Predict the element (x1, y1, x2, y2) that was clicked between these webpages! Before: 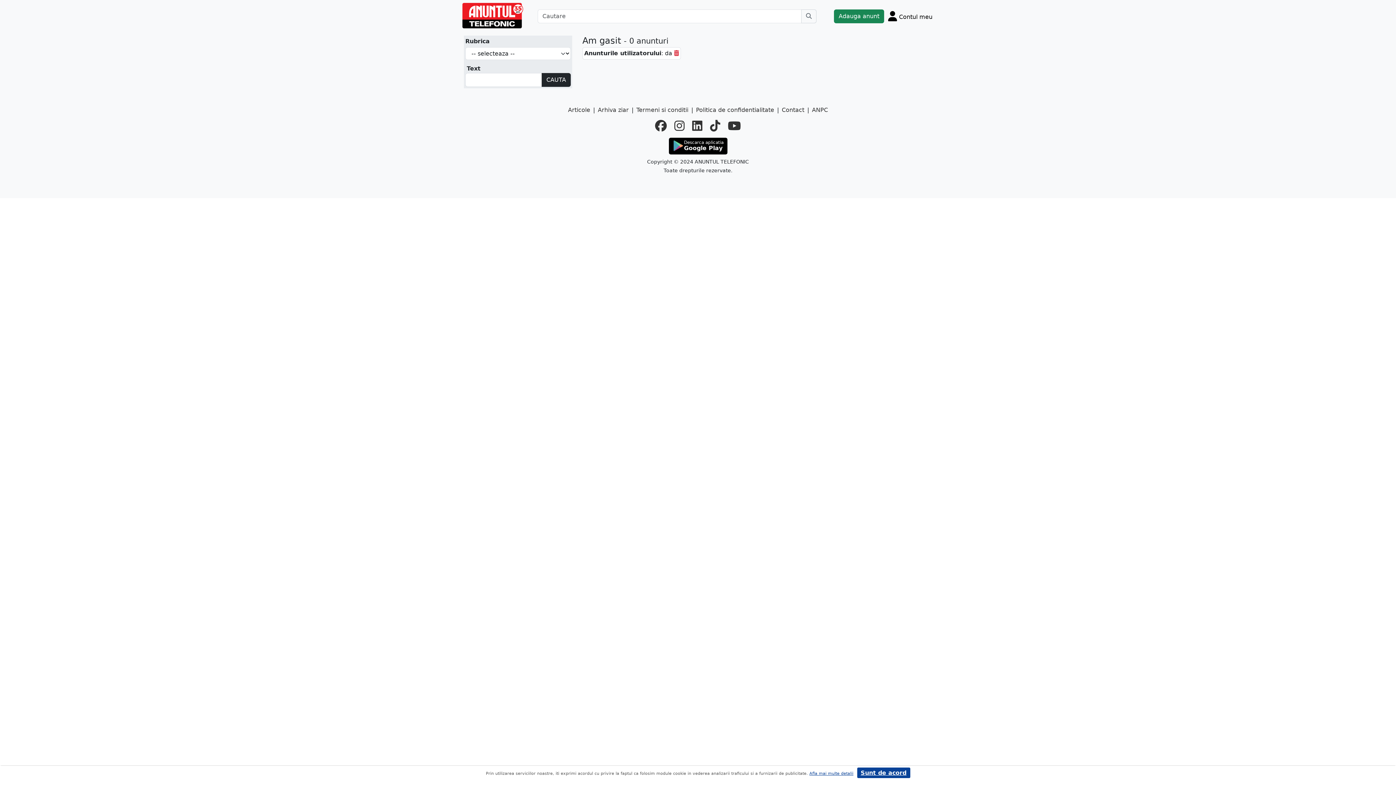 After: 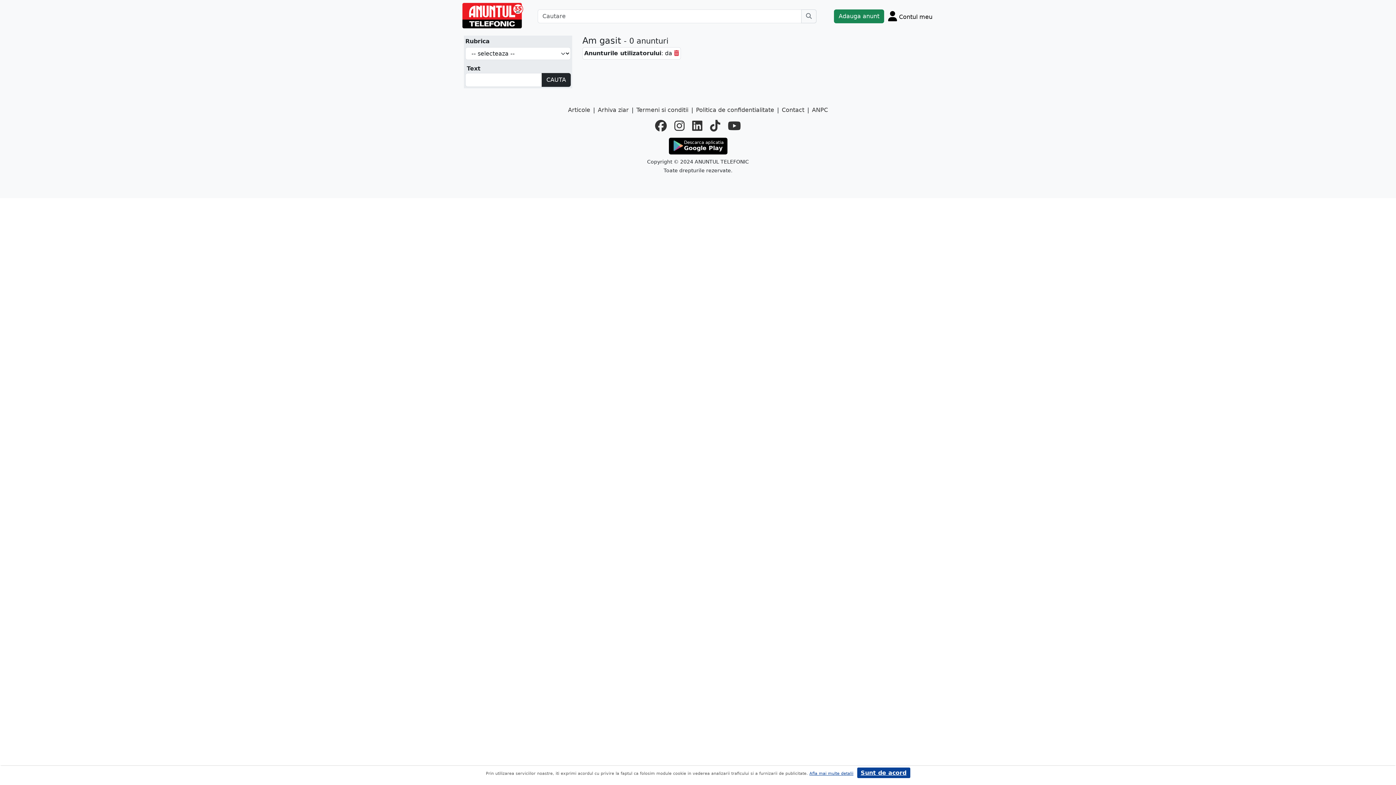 Action: label: Descarca aplicatia
Google Play bbox: (668, 137, 727, 154)